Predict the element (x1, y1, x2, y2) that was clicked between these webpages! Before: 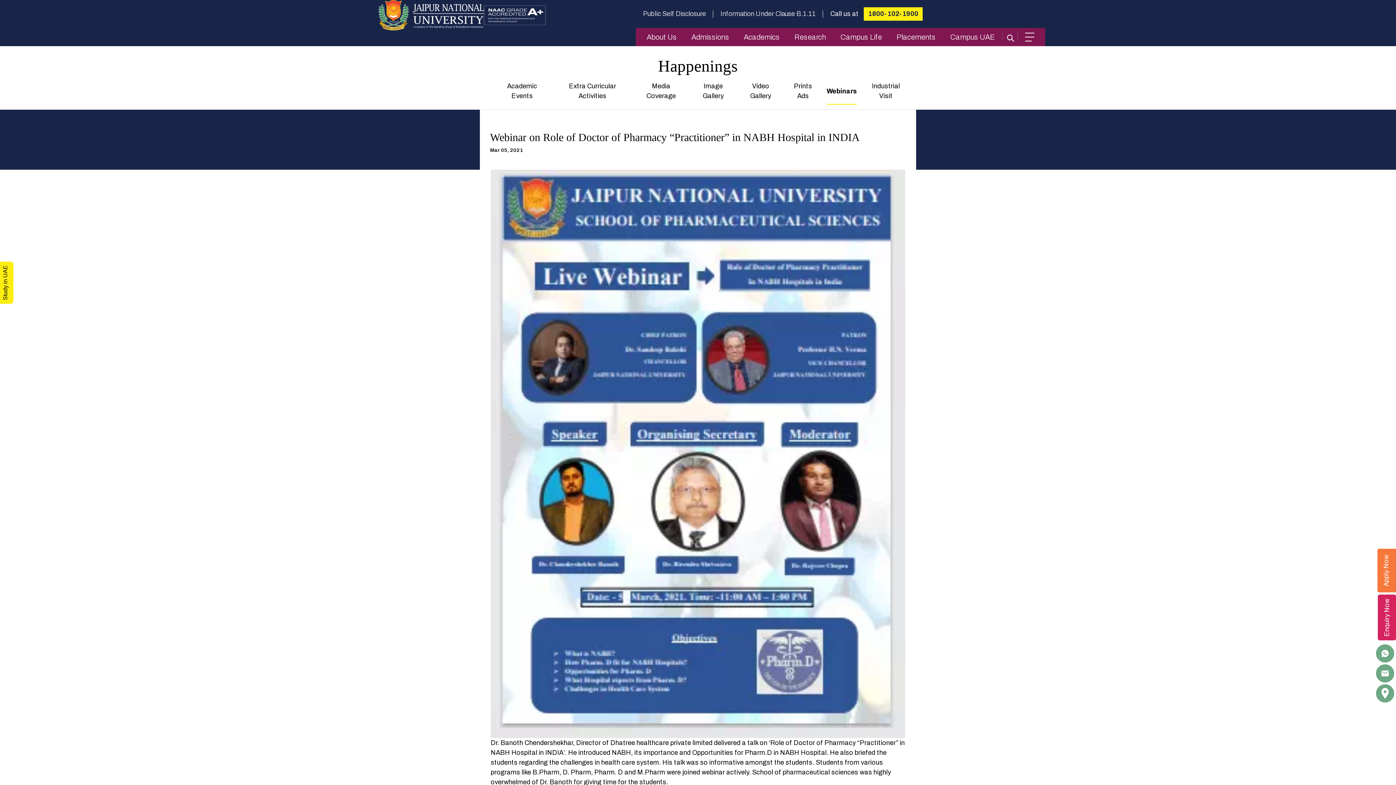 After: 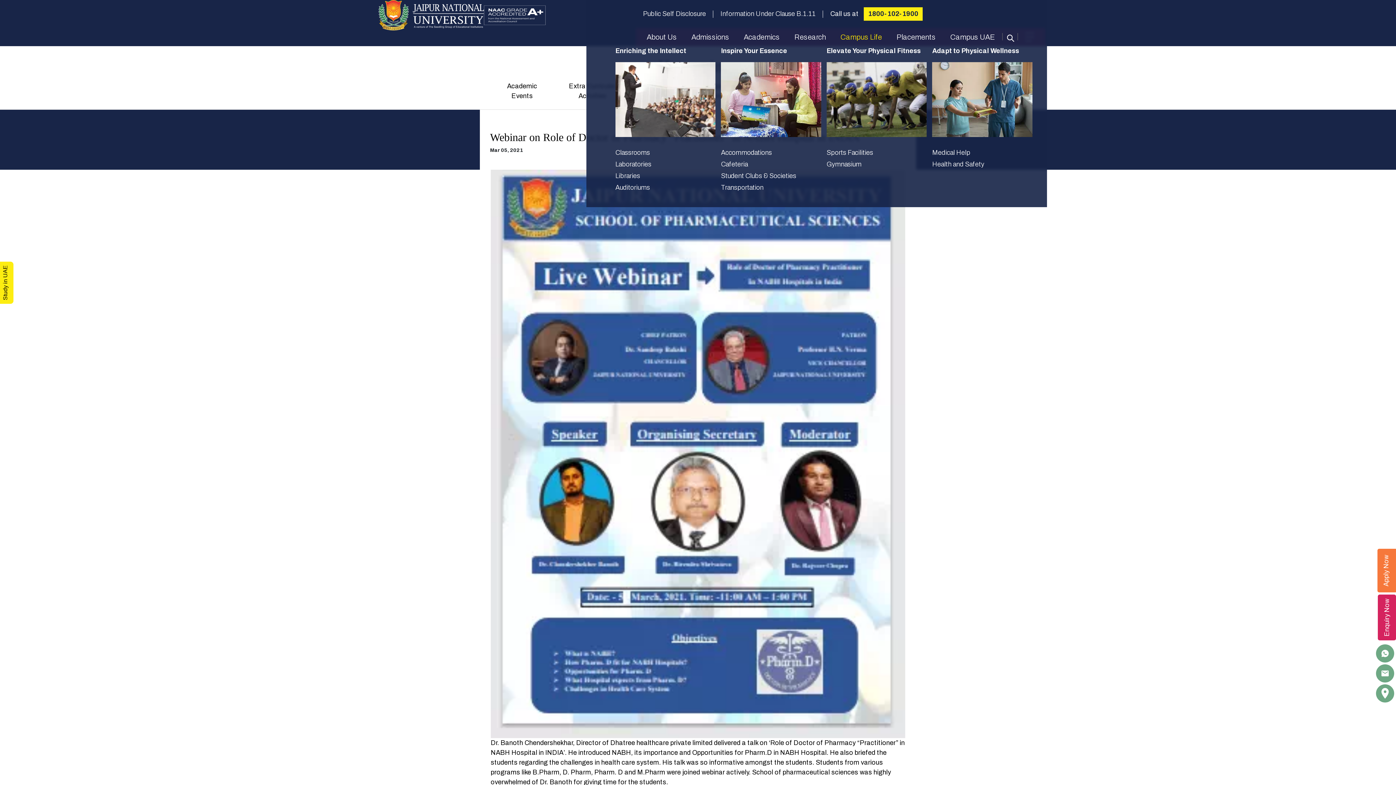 Action: label: Campus Life bbox: (833, 28, 889, 46)